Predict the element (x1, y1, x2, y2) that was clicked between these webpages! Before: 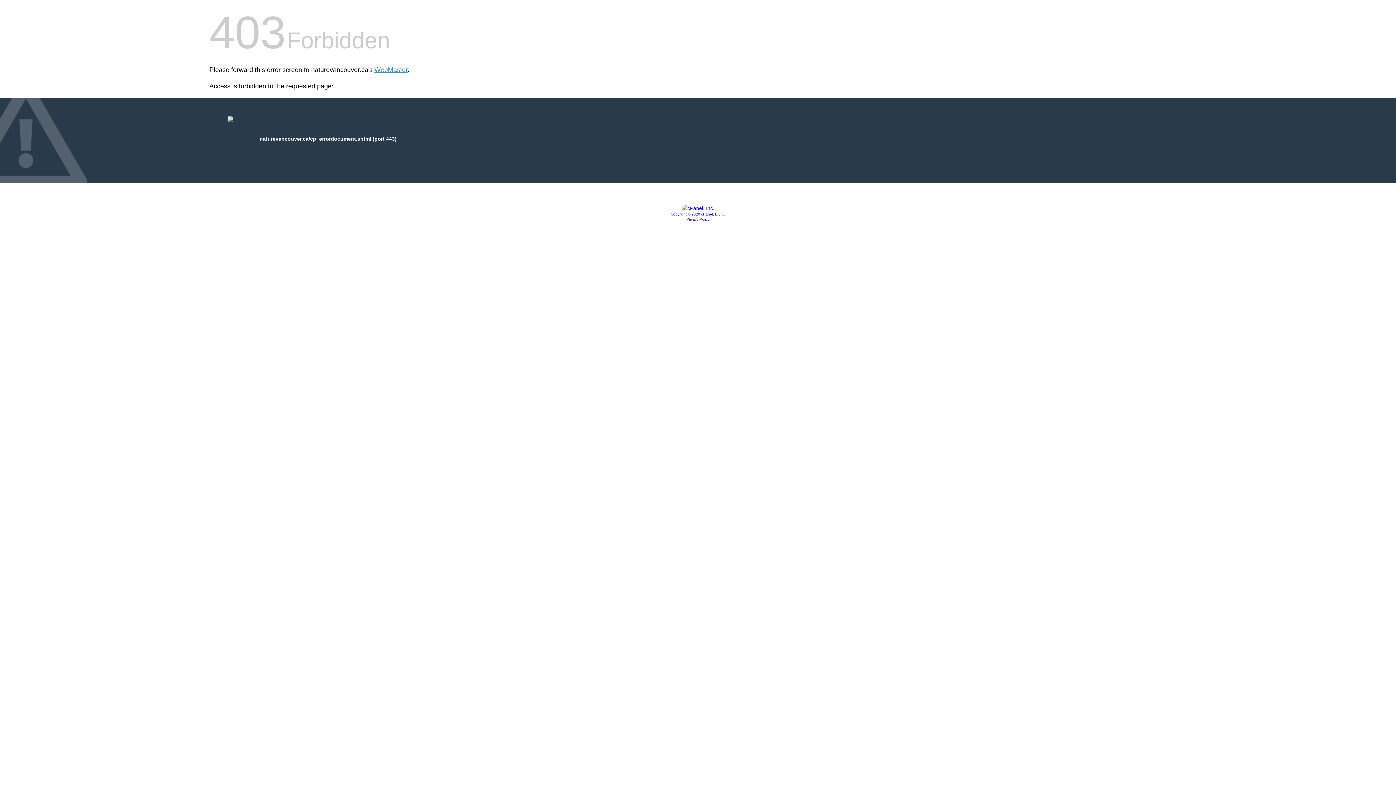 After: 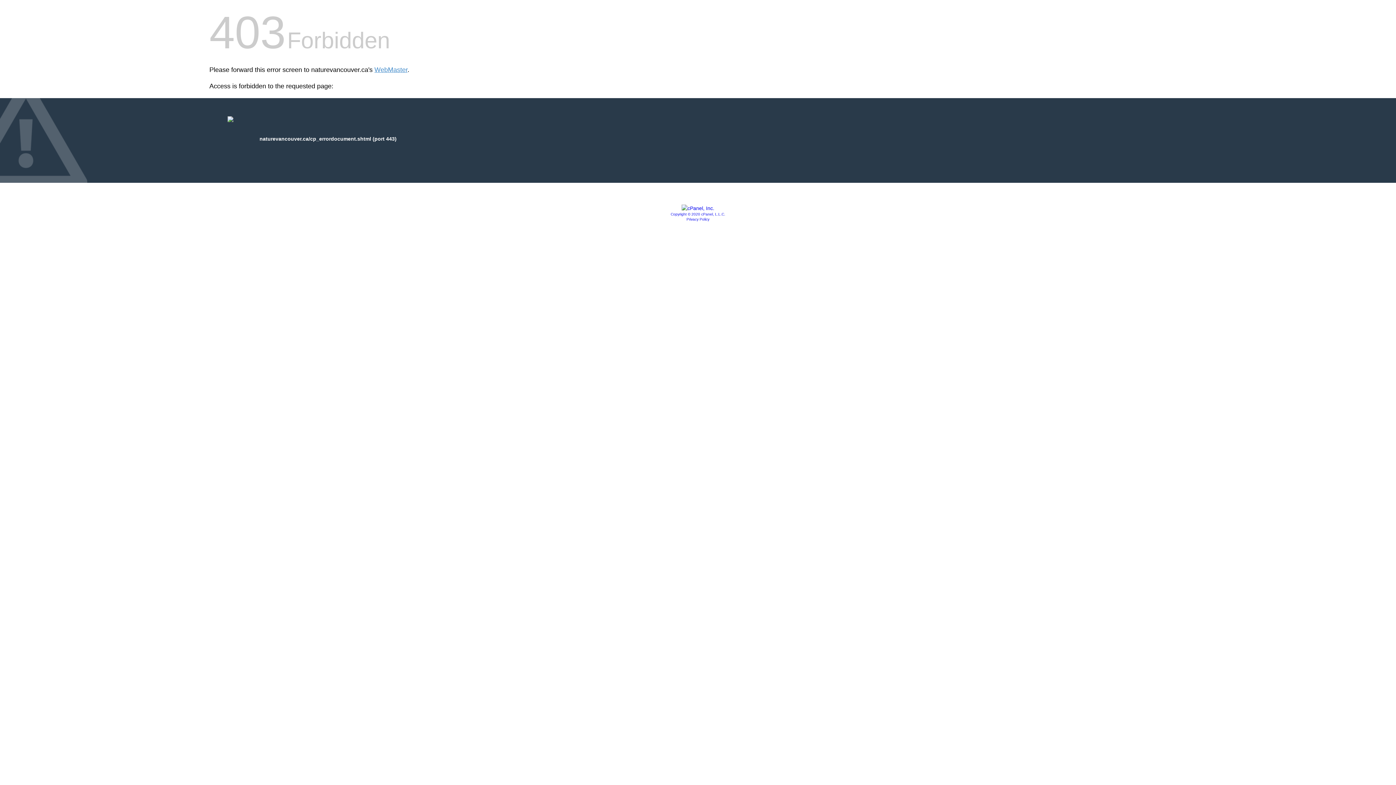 Action: label: Copyright © 2020 cPanel, L.L.C. bbox: (670, 212, 725, 216)